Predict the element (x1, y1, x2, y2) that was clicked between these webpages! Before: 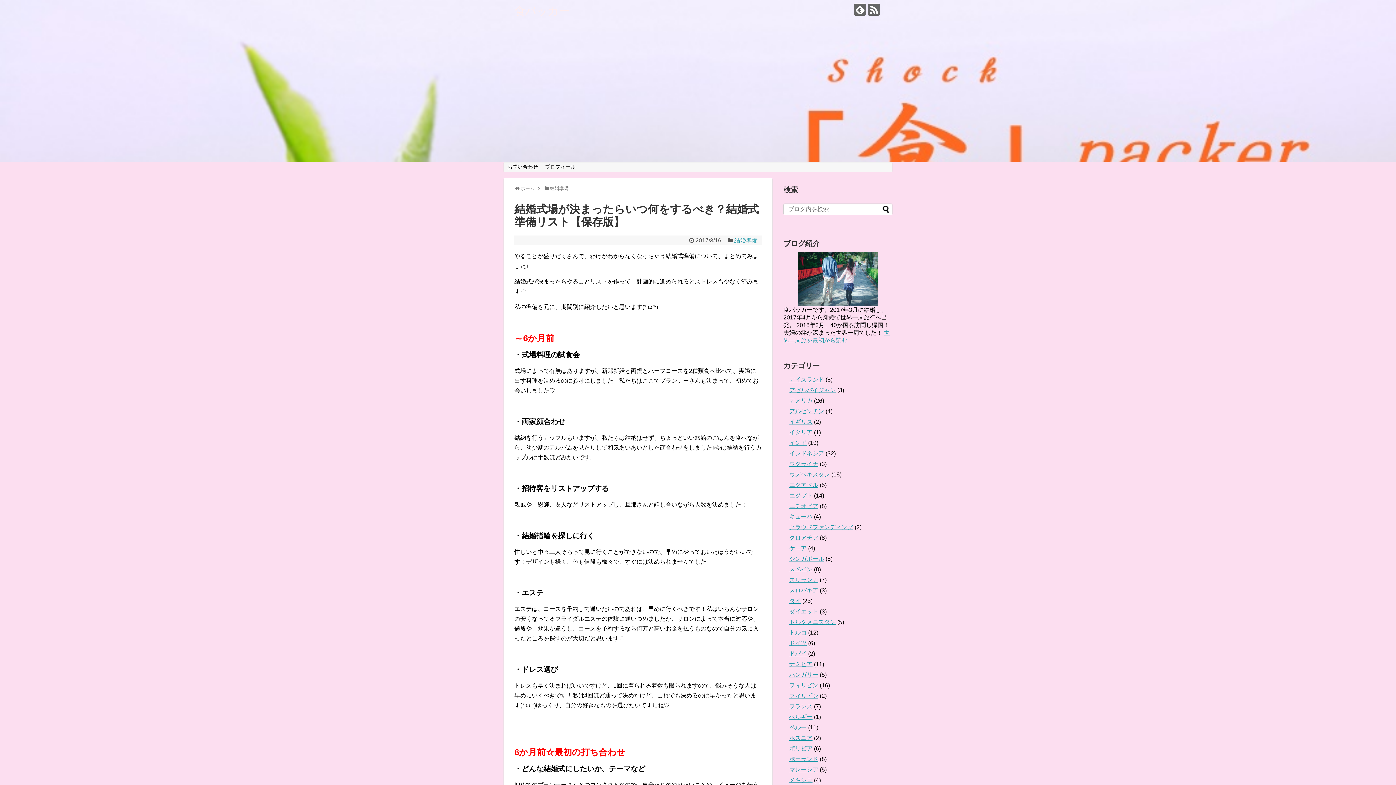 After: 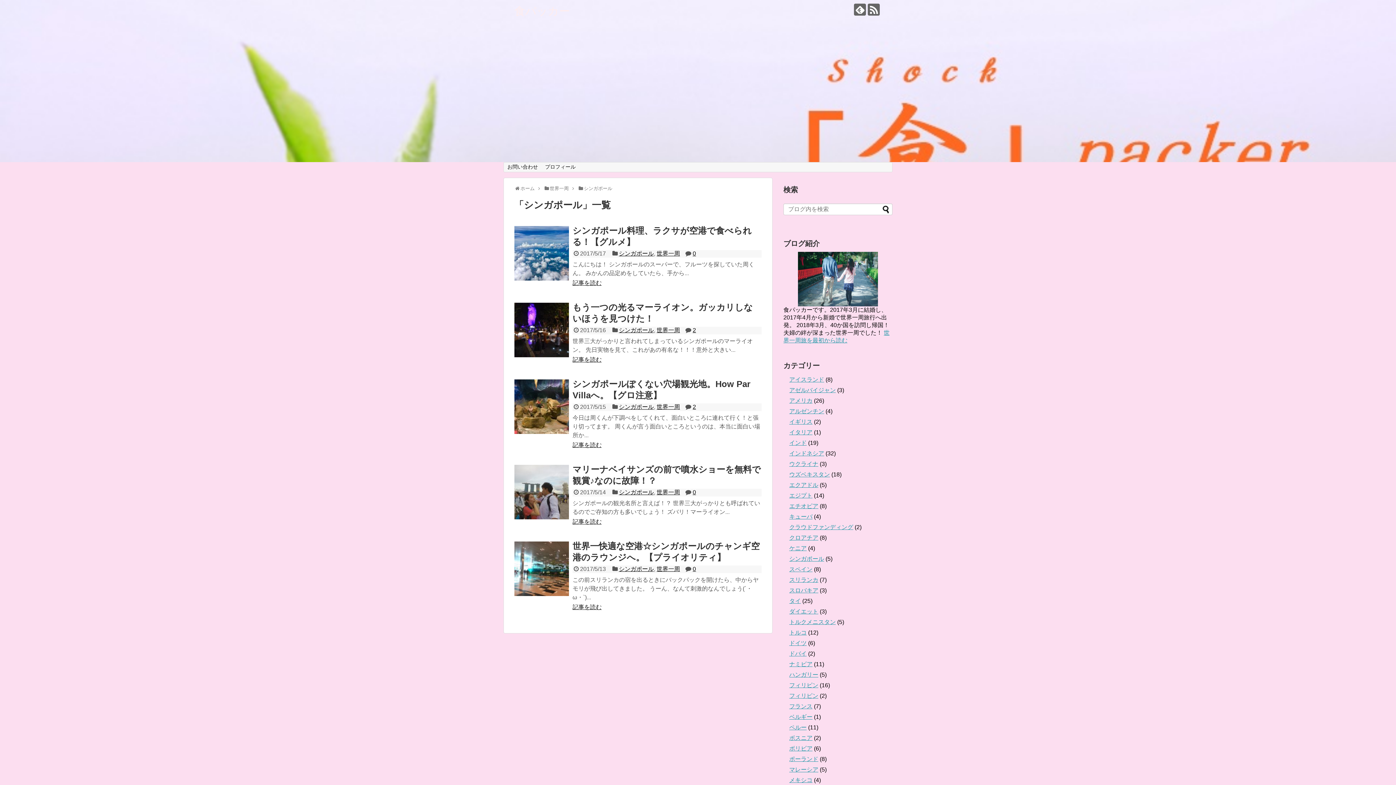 Action: bbox: (789, 556, 824, 562) label: シンガポール